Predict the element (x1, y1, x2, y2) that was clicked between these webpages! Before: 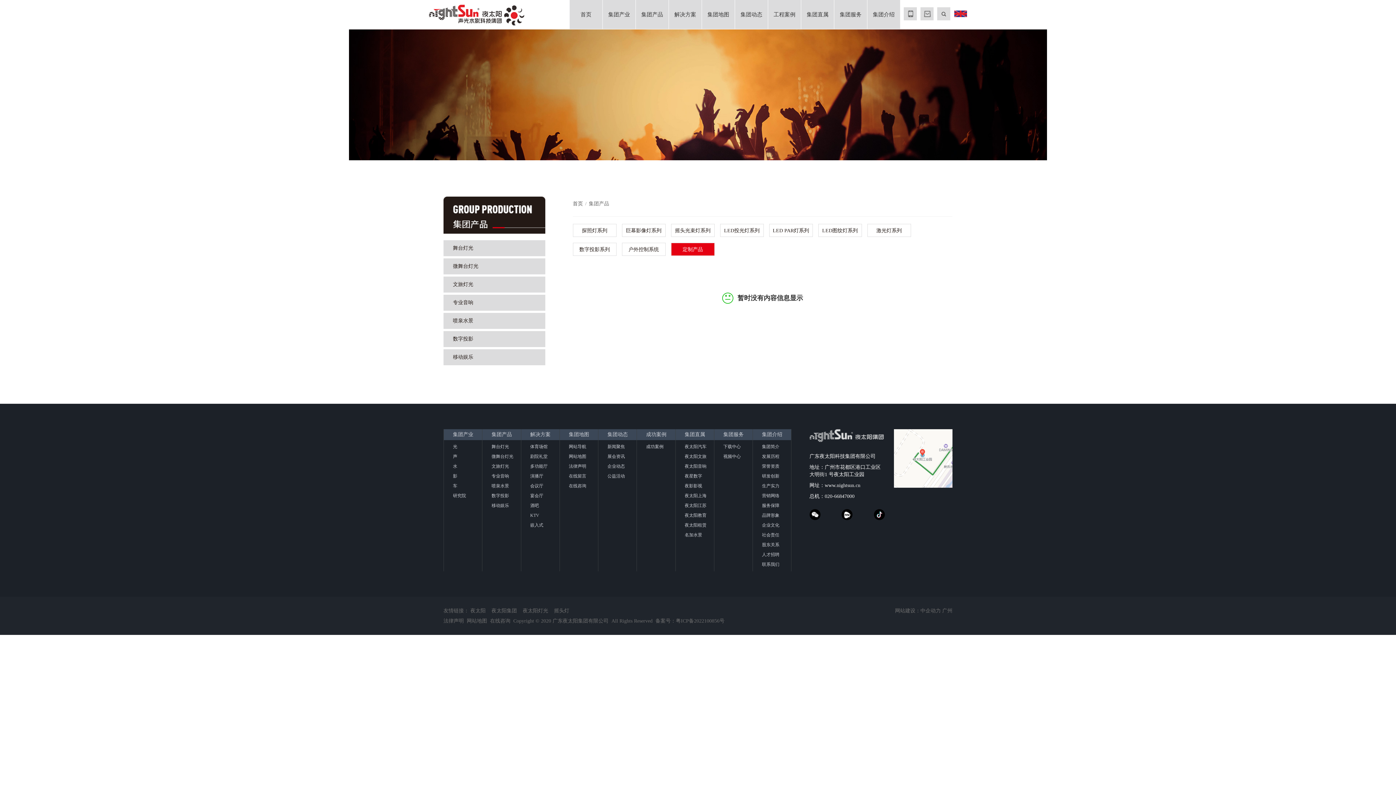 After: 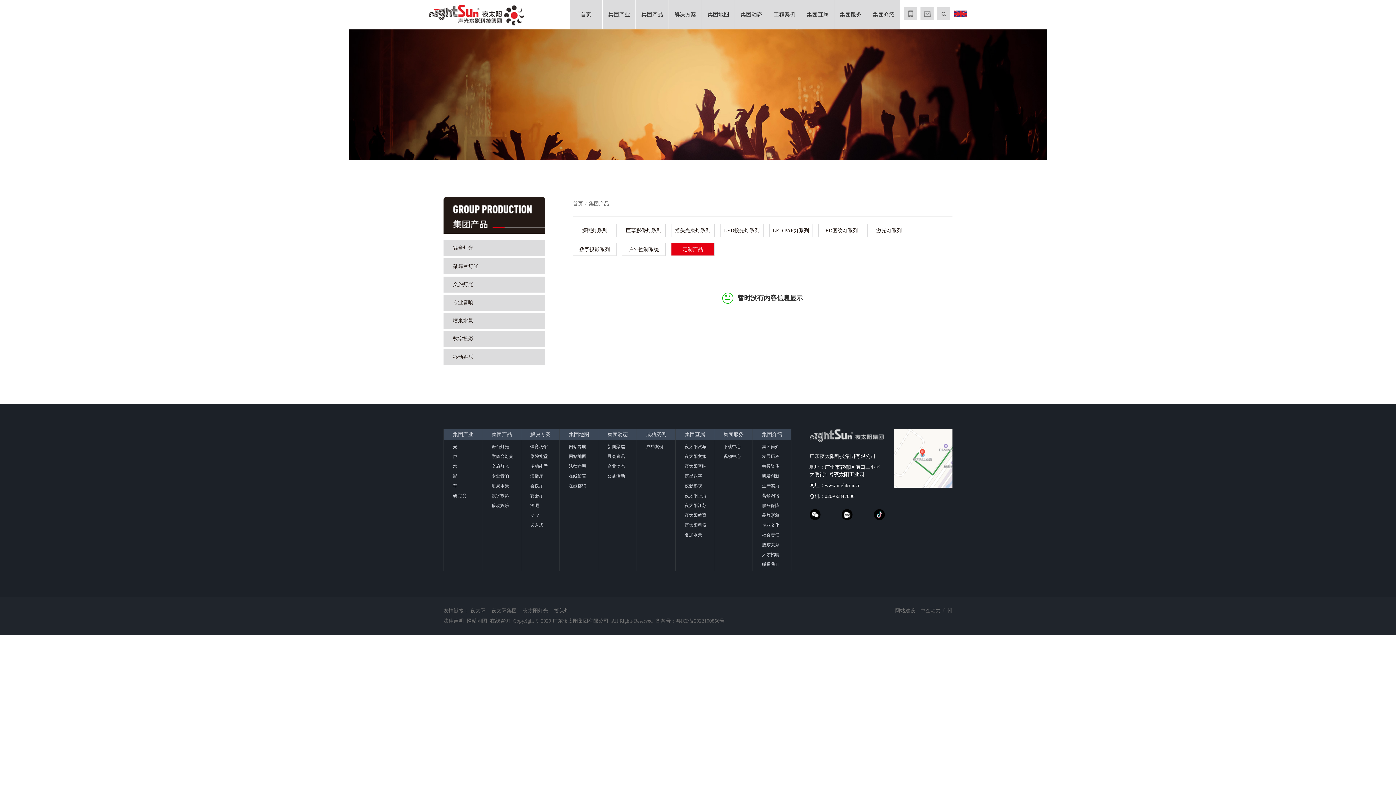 Action: bbox: (675, 512, 714, 518) label: 夜太阳教育